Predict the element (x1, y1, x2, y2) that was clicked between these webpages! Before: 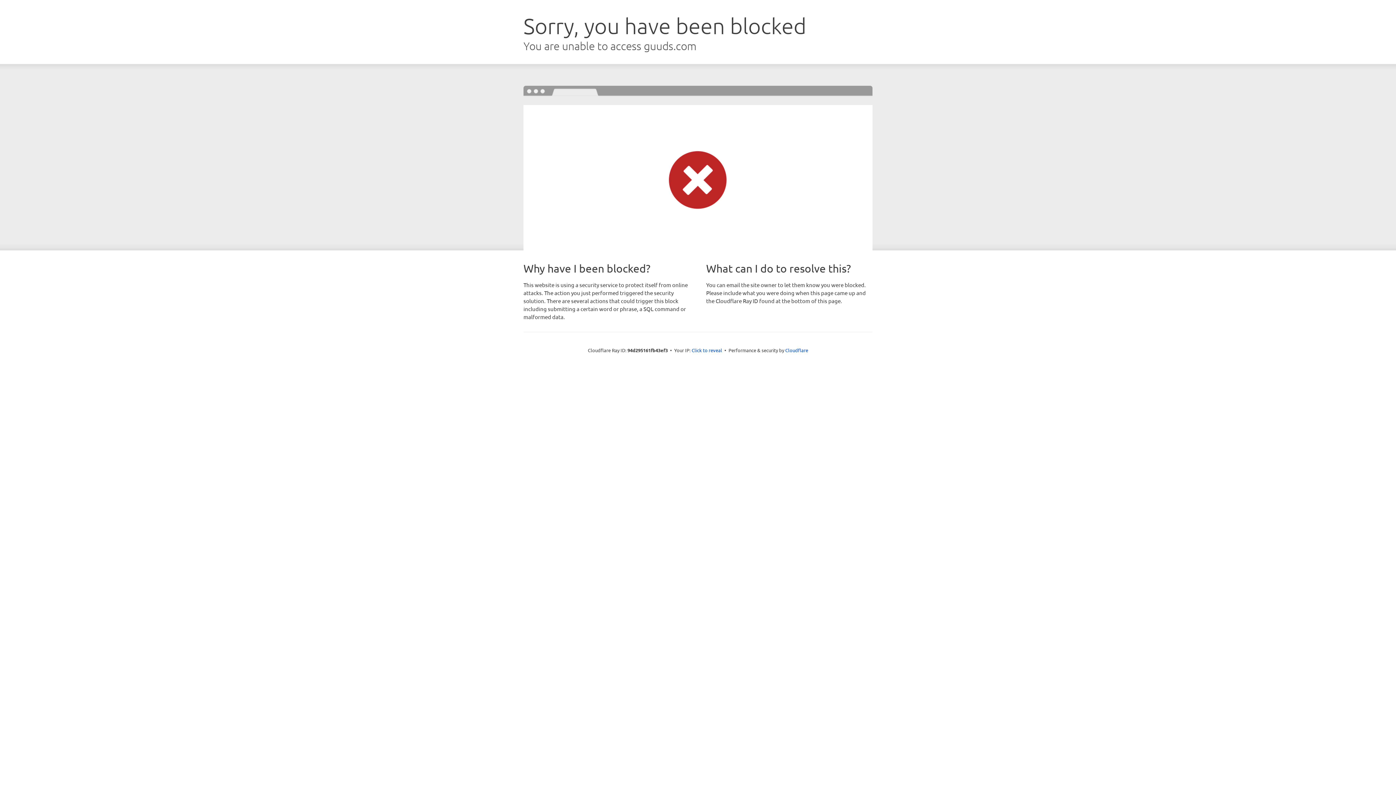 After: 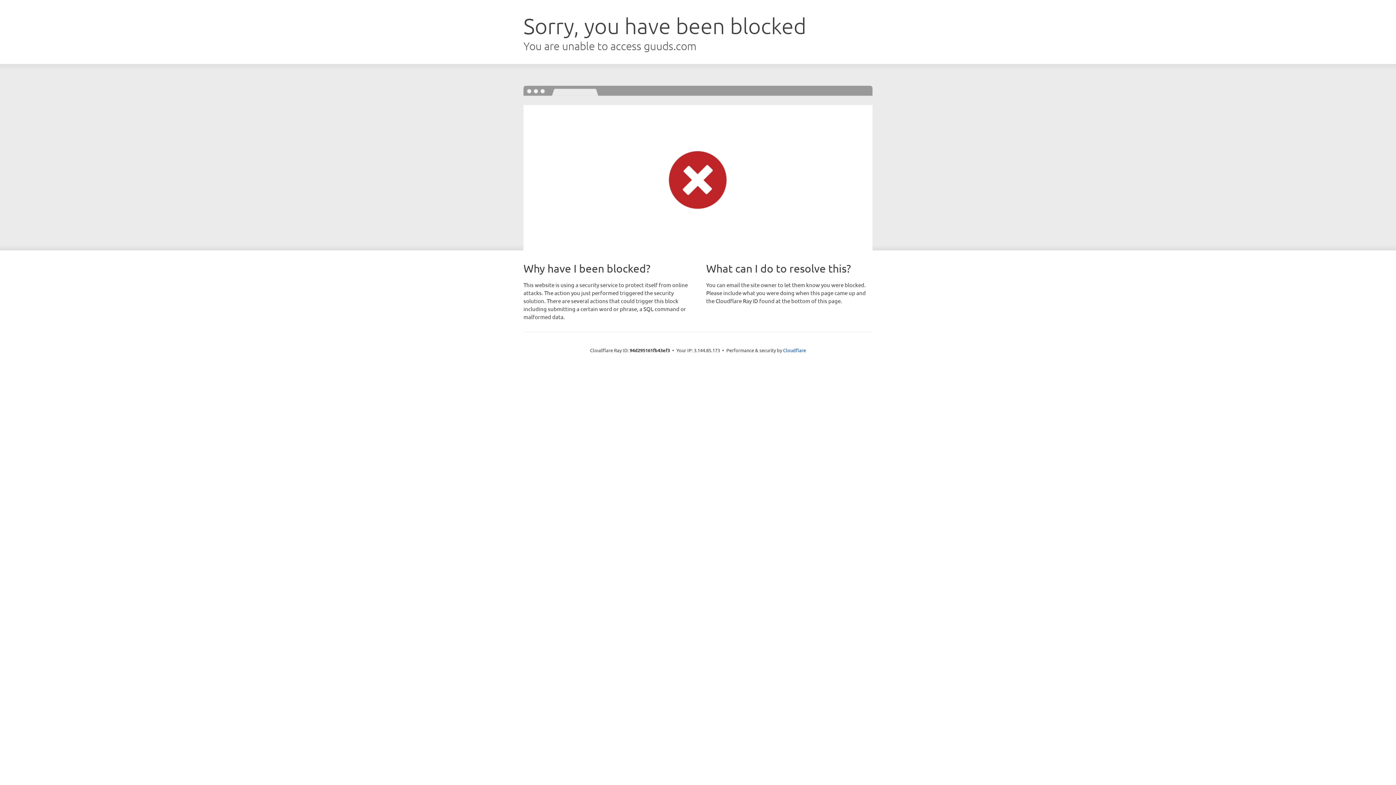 Action: bbox: (691, 346, 722, 353) label: Click to reveal